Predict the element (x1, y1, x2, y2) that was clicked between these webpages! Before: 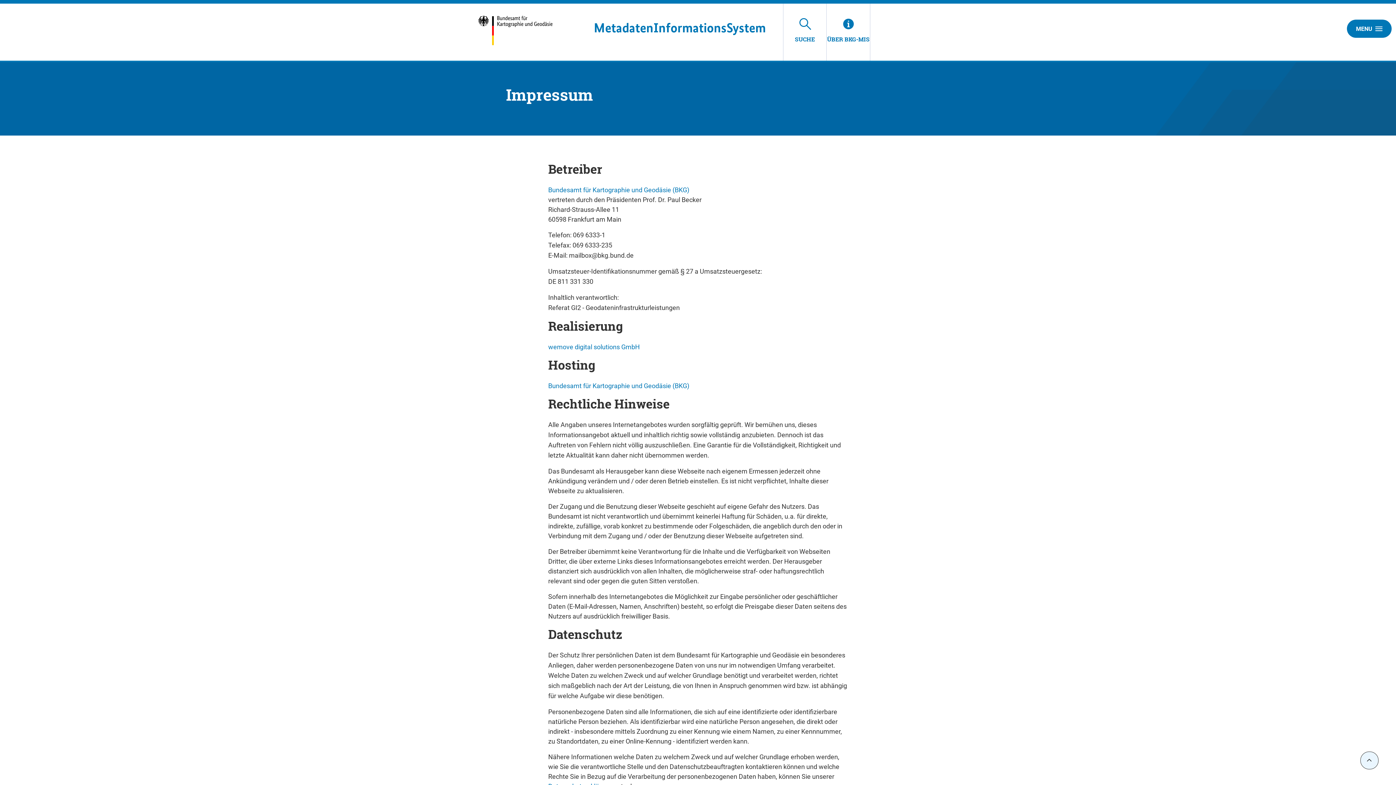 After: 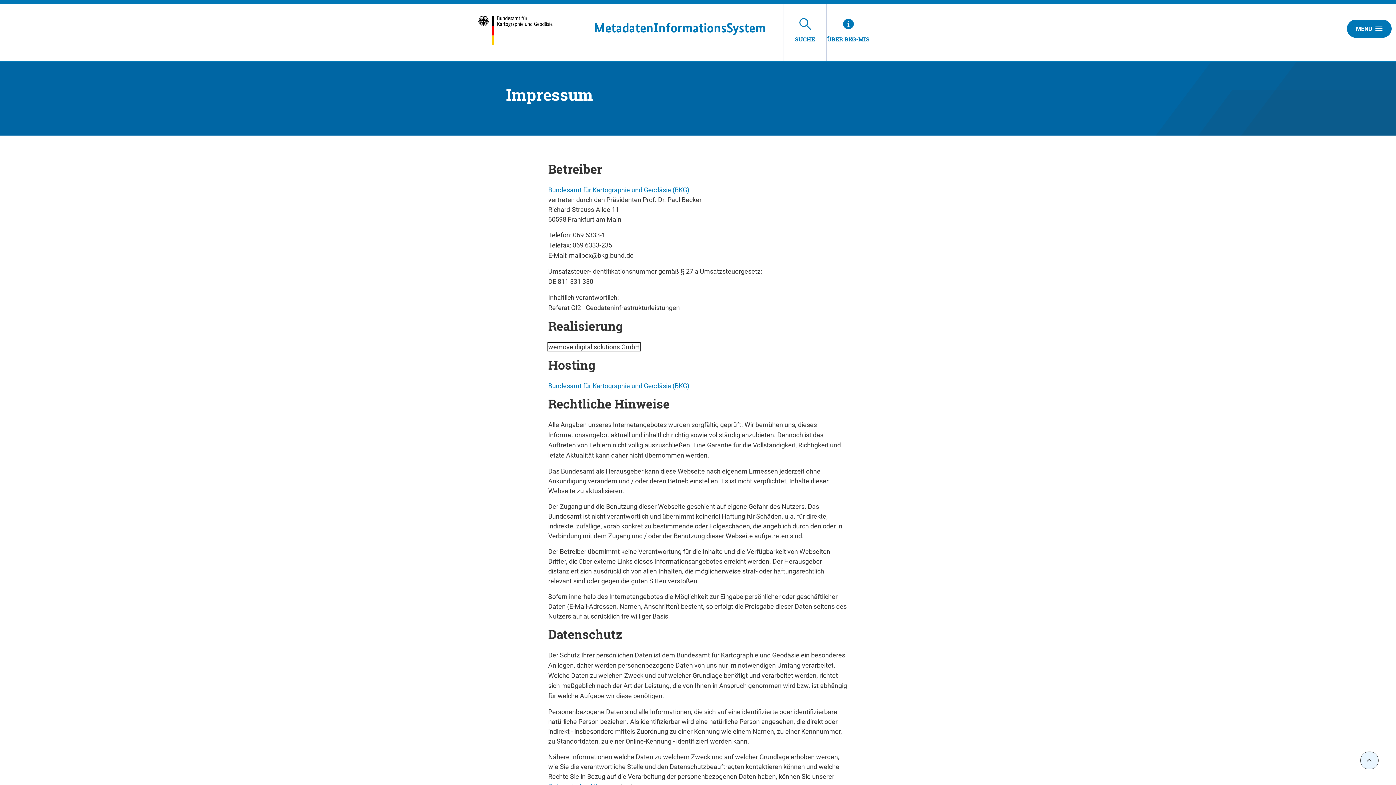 Action: label: wemove digital solutions GmbH bbox: (548, 343, 640, 350)